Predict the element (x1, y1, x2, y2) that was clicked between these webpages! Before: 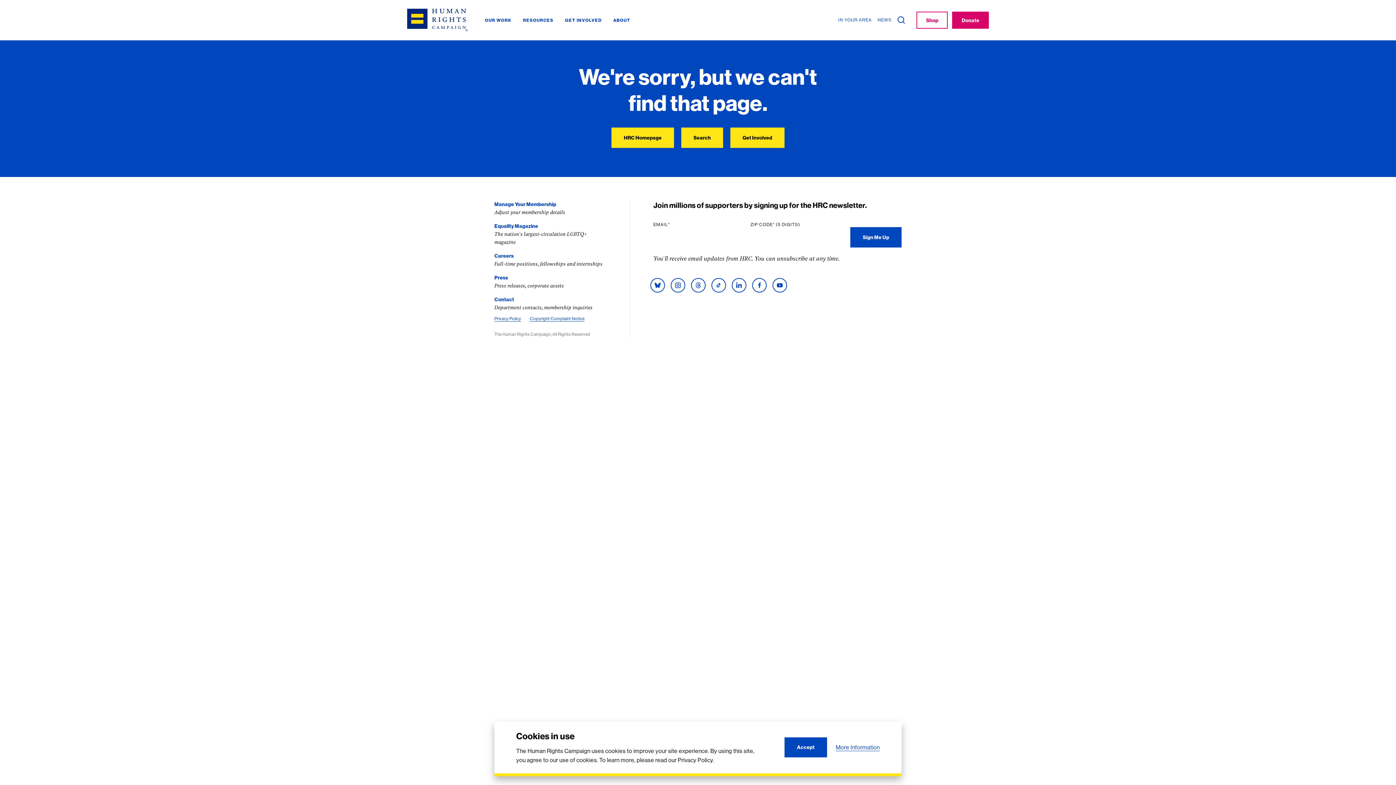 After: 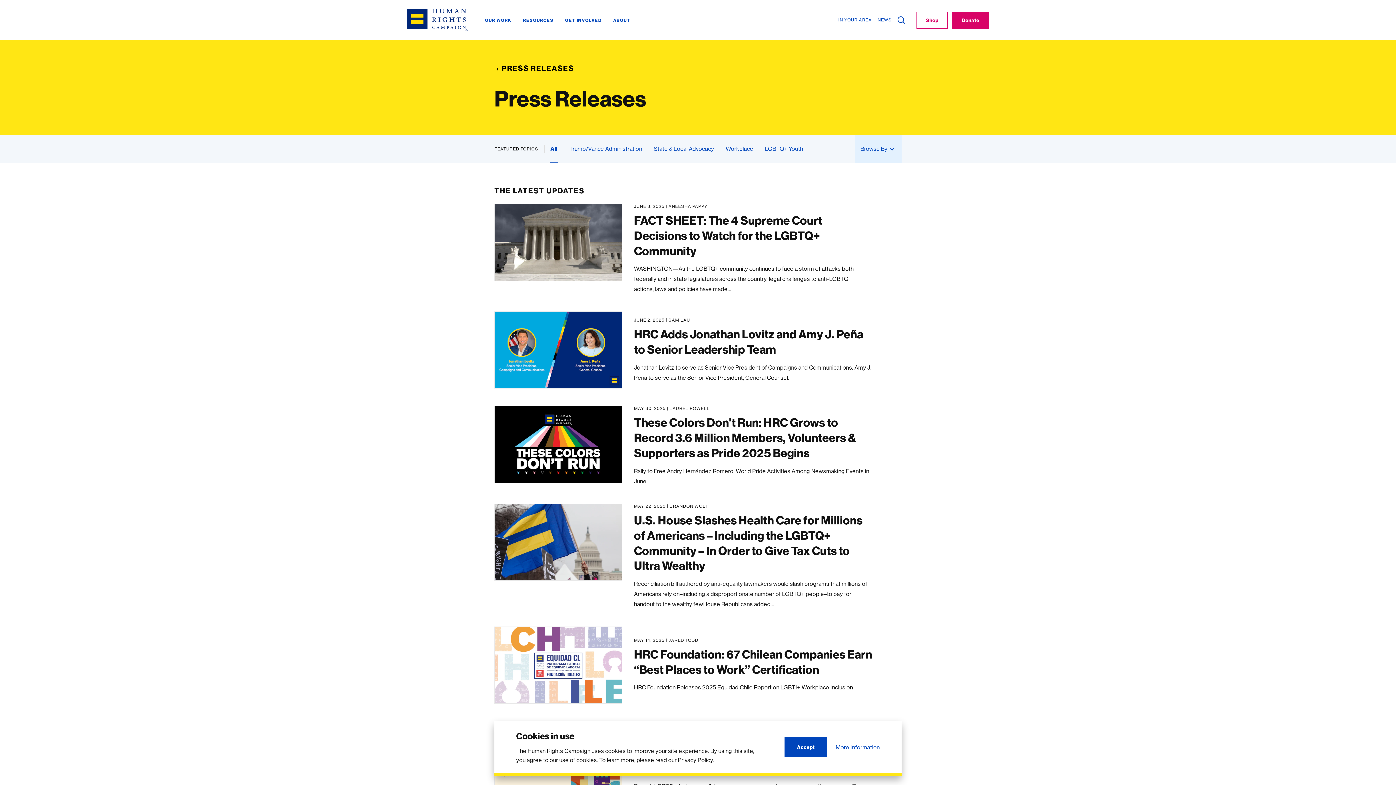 Action: label: Press bbox: (494, 274, 508, 281)